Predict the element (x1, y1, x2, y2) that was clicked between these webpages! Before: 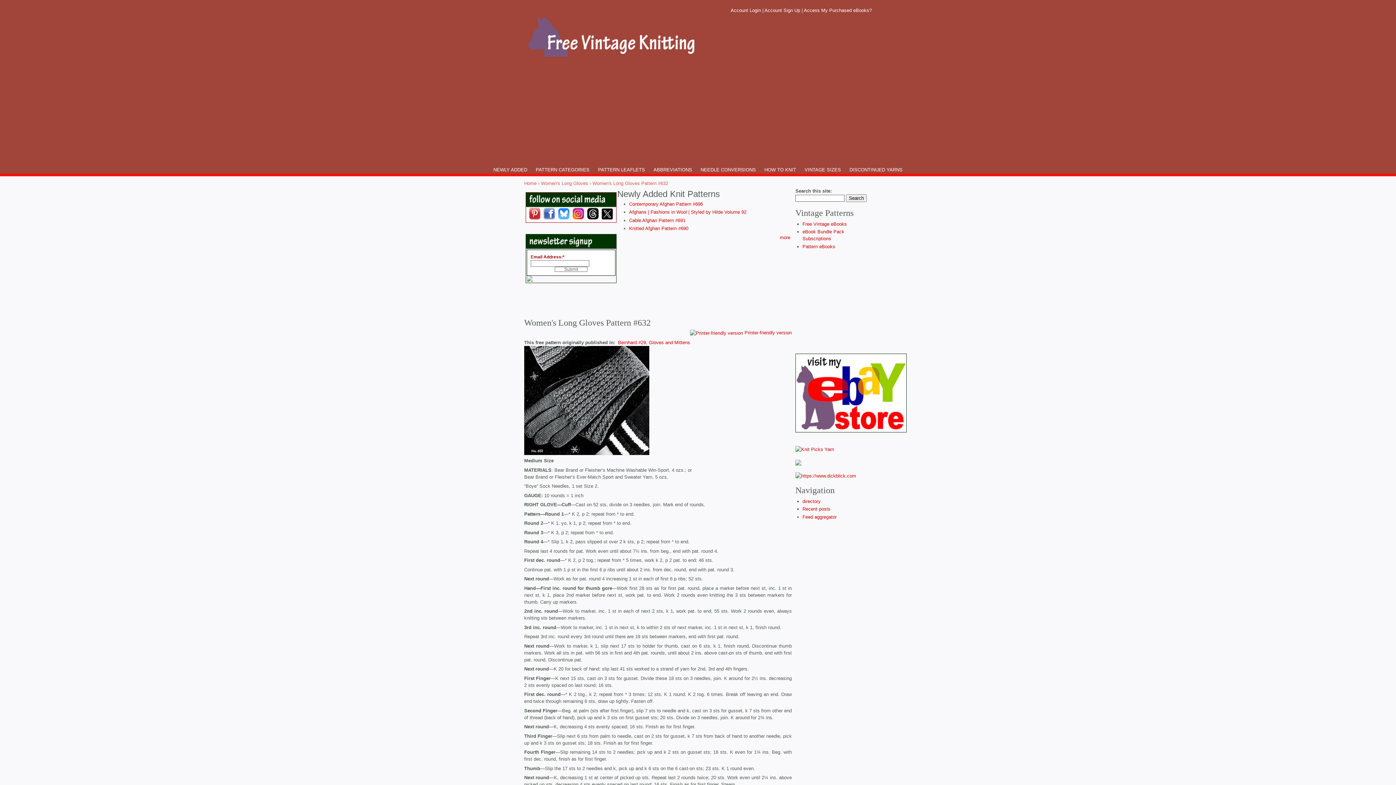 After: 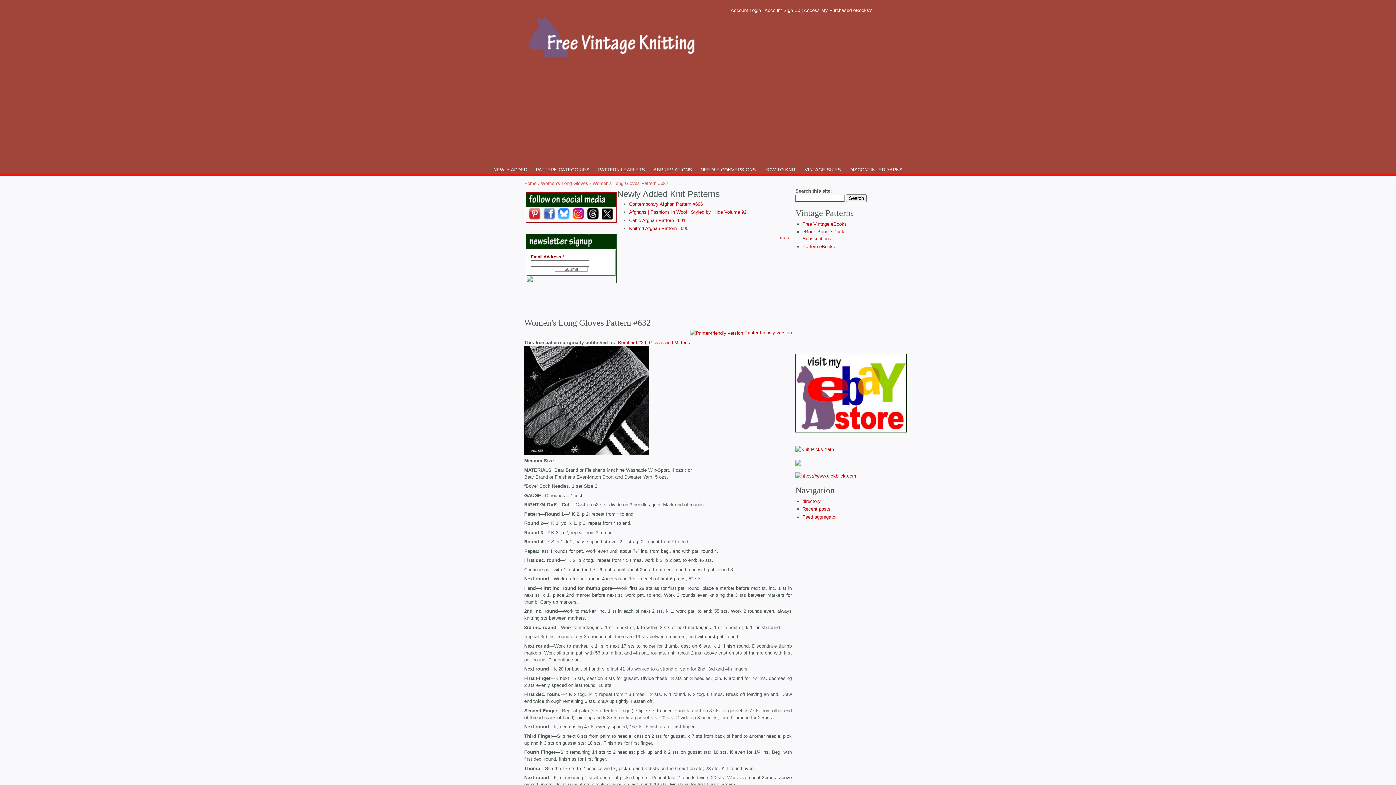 Action: bbox: (730, 7, 761, 13) label: Account Login